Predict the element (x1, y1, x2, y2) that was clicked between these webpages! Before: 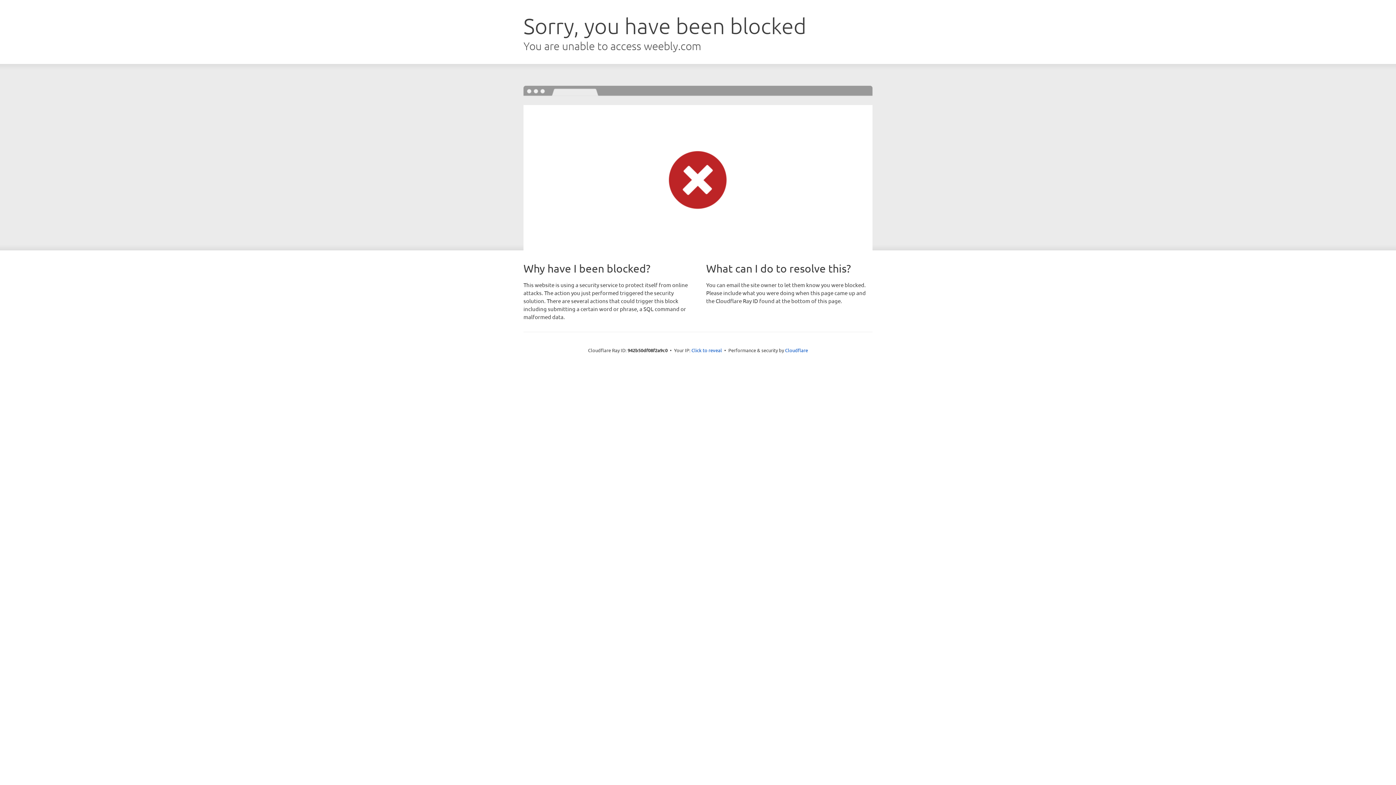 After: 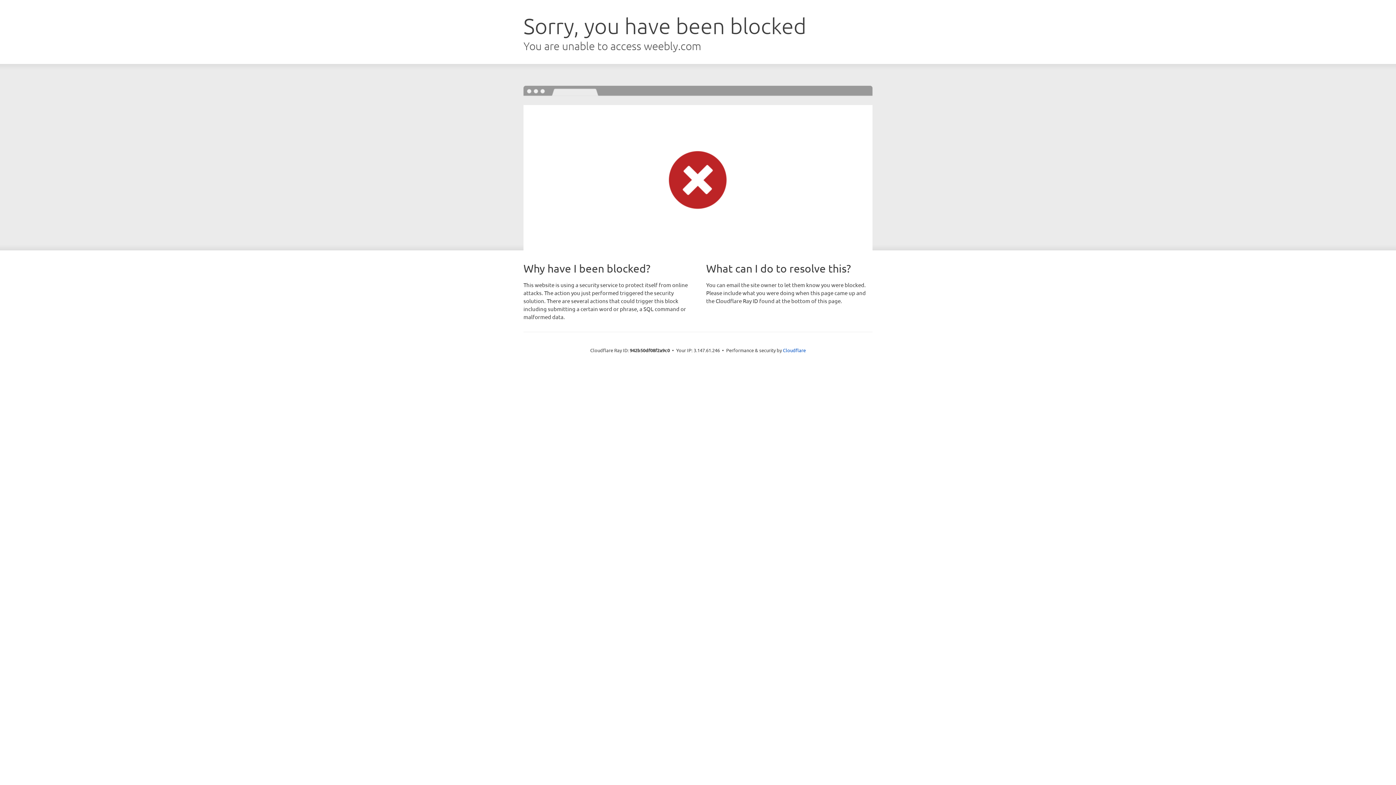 Action: label: Click to reveal bbox: (691, 346, 722, 353)